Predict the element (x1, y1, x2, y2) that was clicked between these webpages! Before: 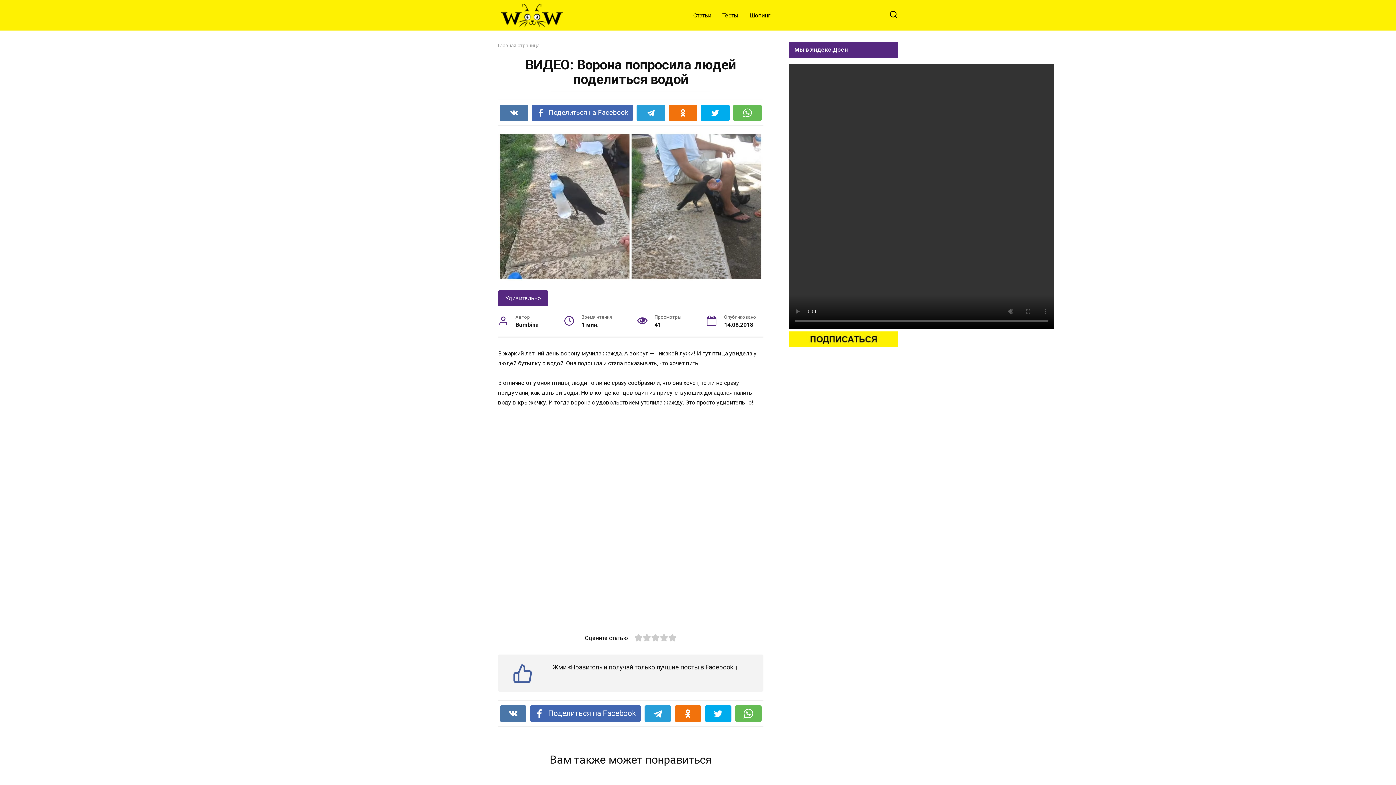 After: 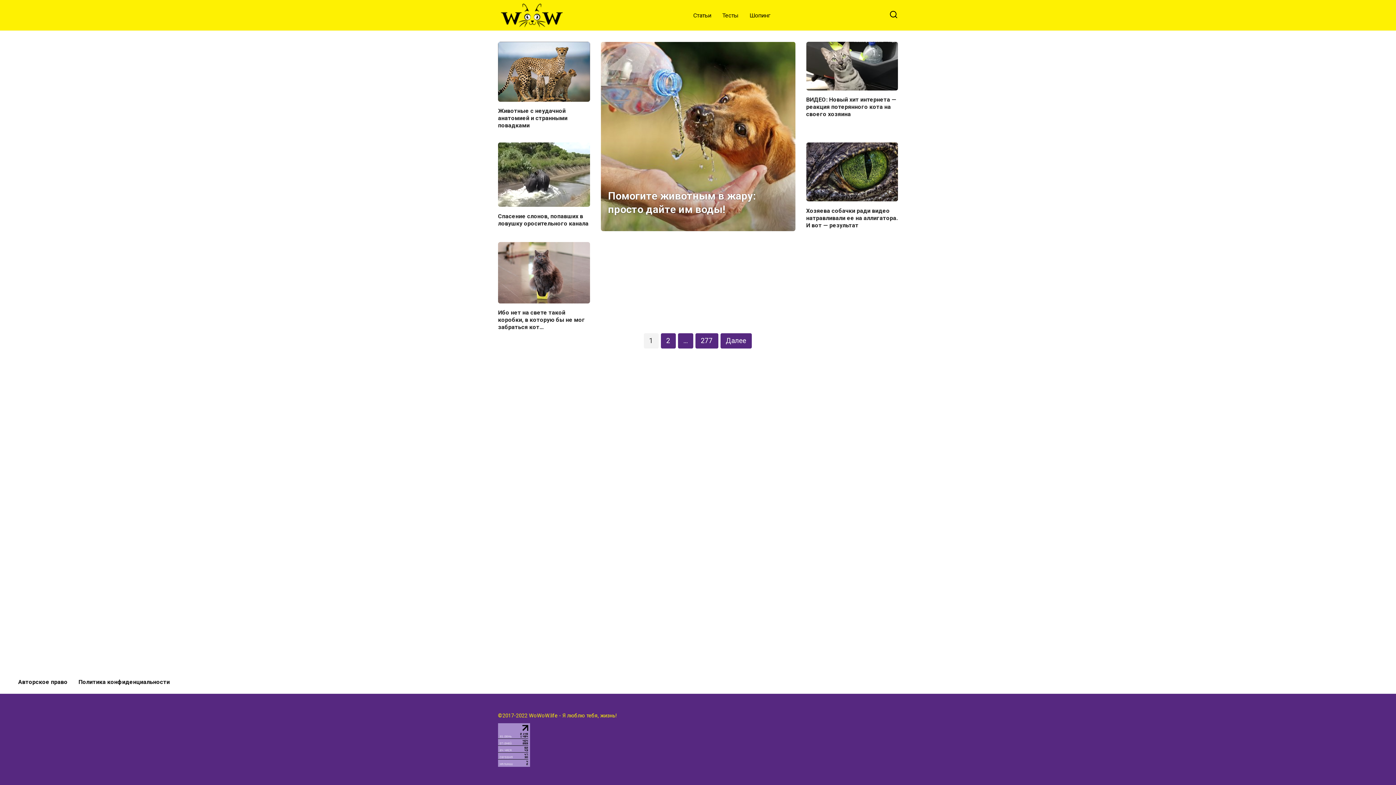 Action: bbox: (498, 11, 567, 18)